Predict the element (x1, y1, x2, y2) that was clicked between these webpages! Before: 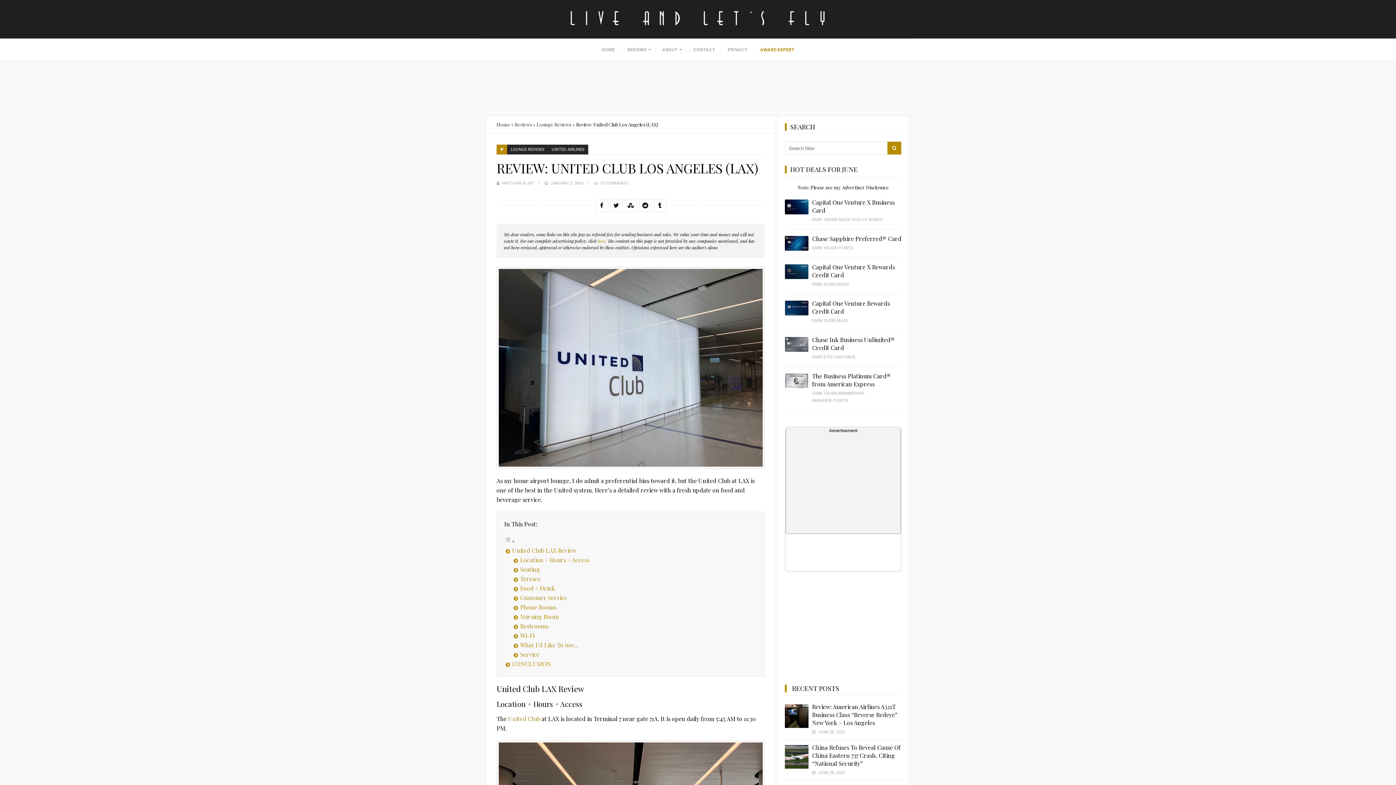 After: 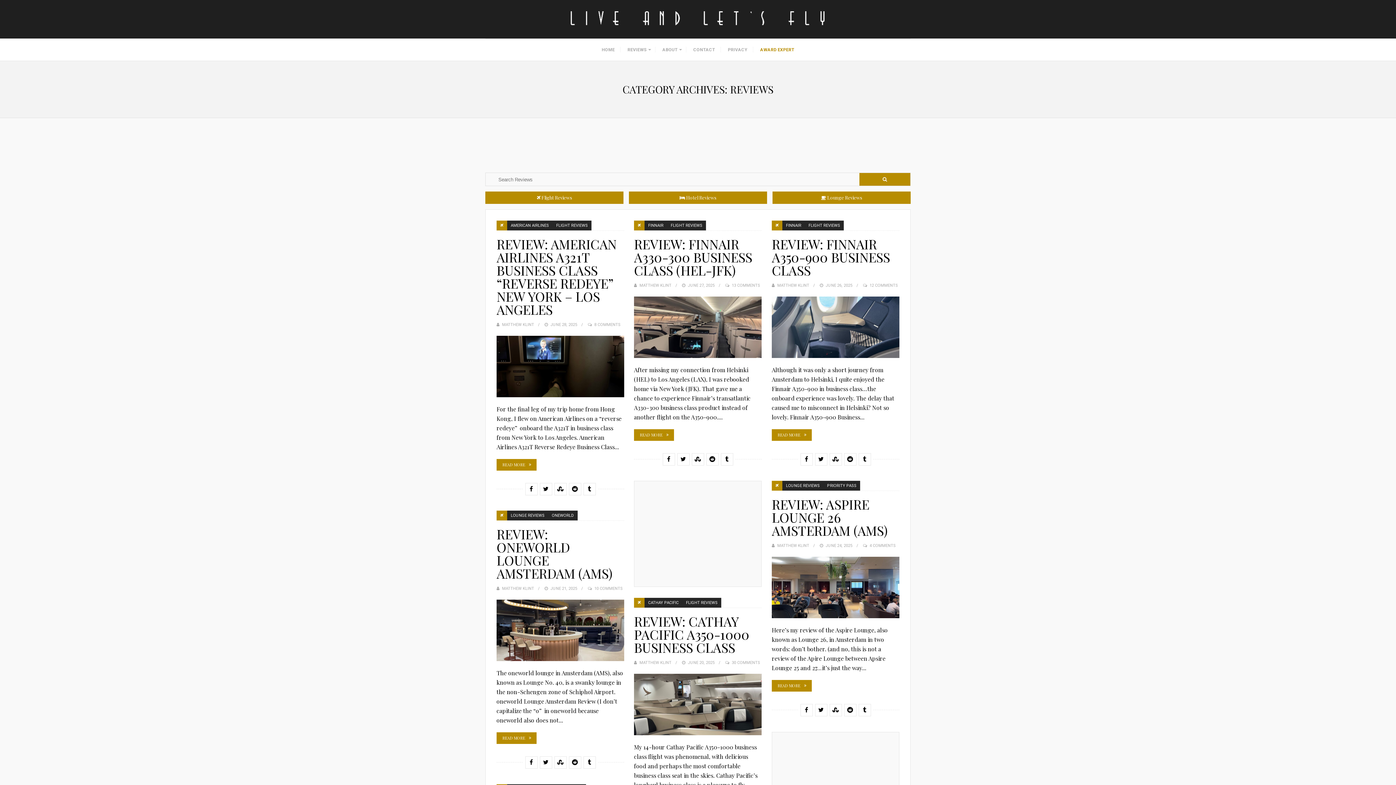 Action: label: Reviews bbox: (514, 121, 532, 127)